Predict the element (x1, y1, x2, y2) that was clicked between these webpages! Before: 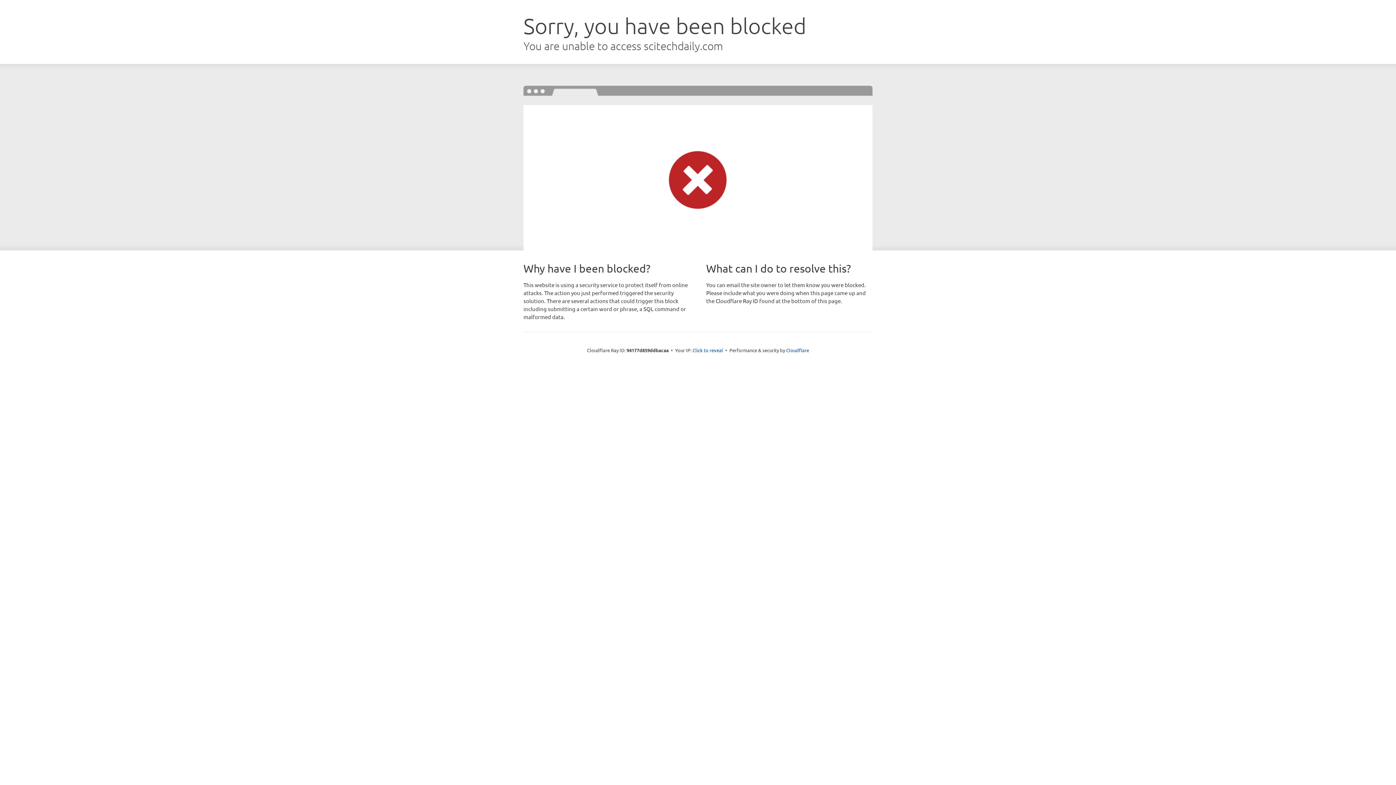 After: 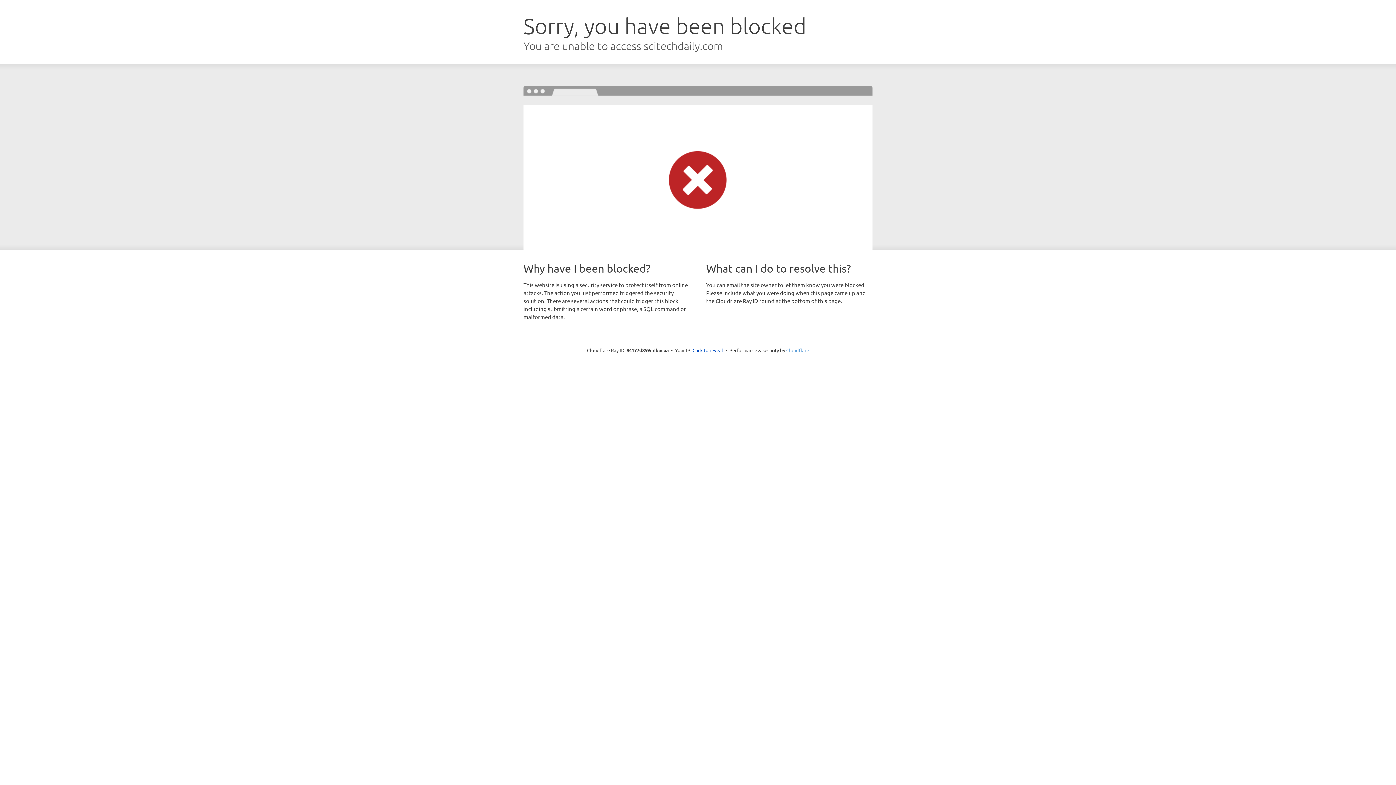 Action: label: Cloudflare bbox: (786, 347, 809, 353)